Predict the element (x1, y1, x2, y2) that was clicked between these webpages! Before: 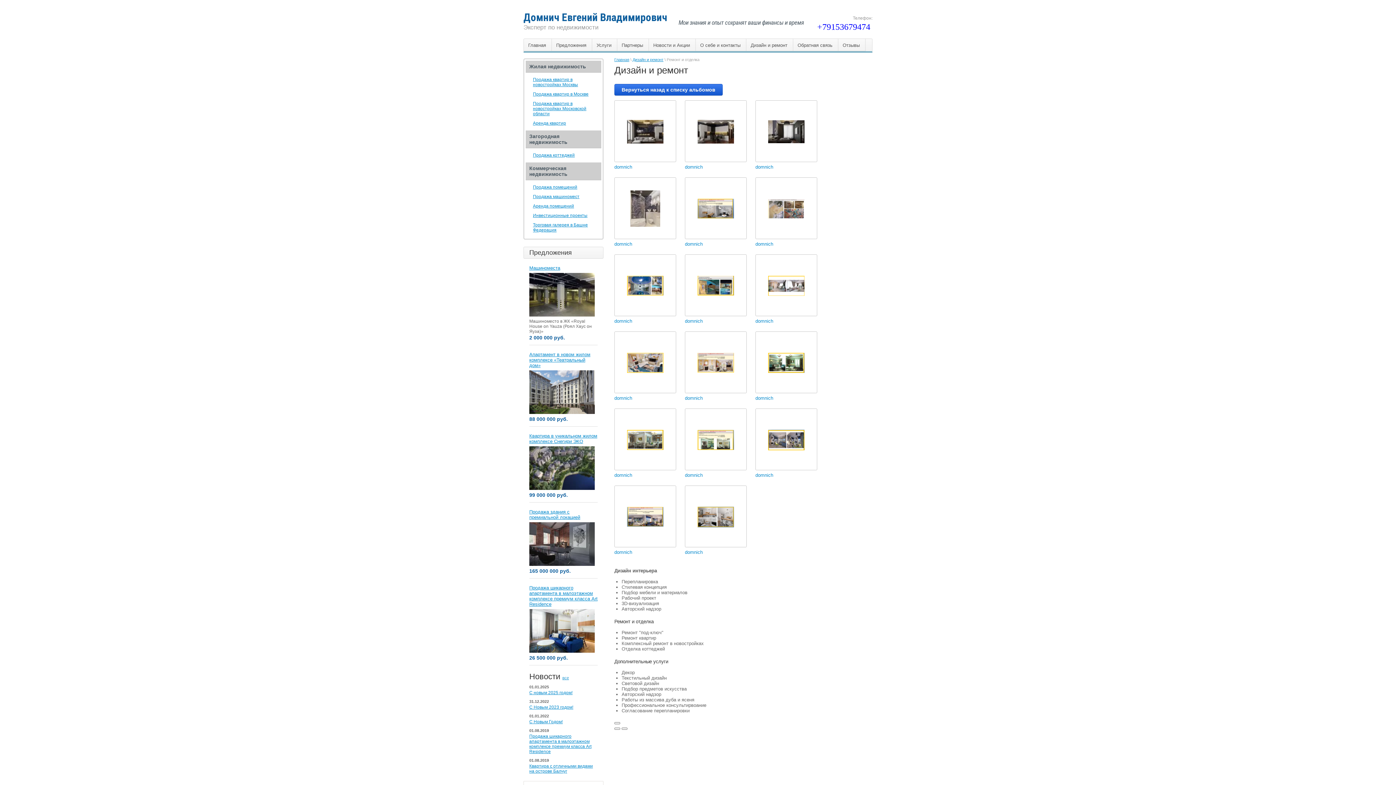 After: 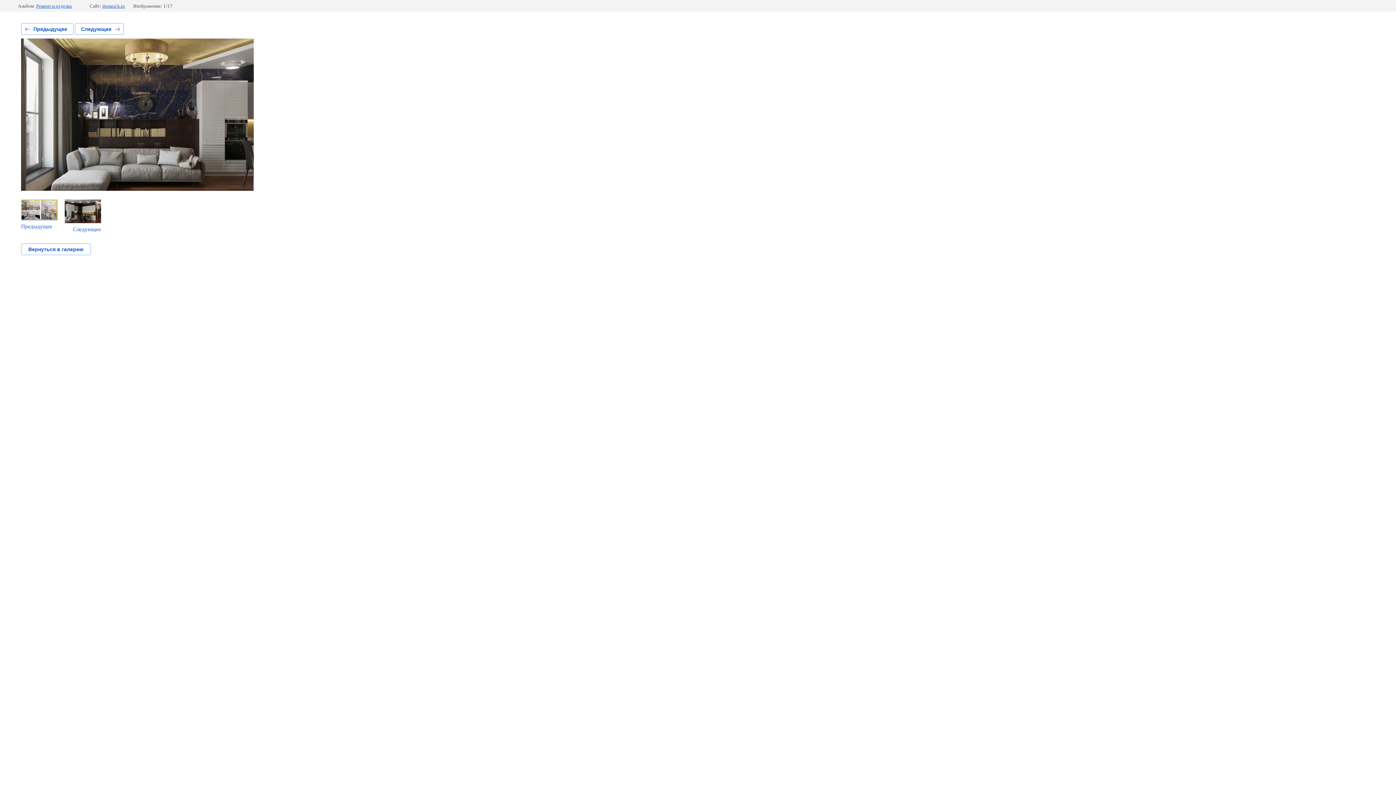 Action: bbox: (614, 164, 676, 170) label: domnich